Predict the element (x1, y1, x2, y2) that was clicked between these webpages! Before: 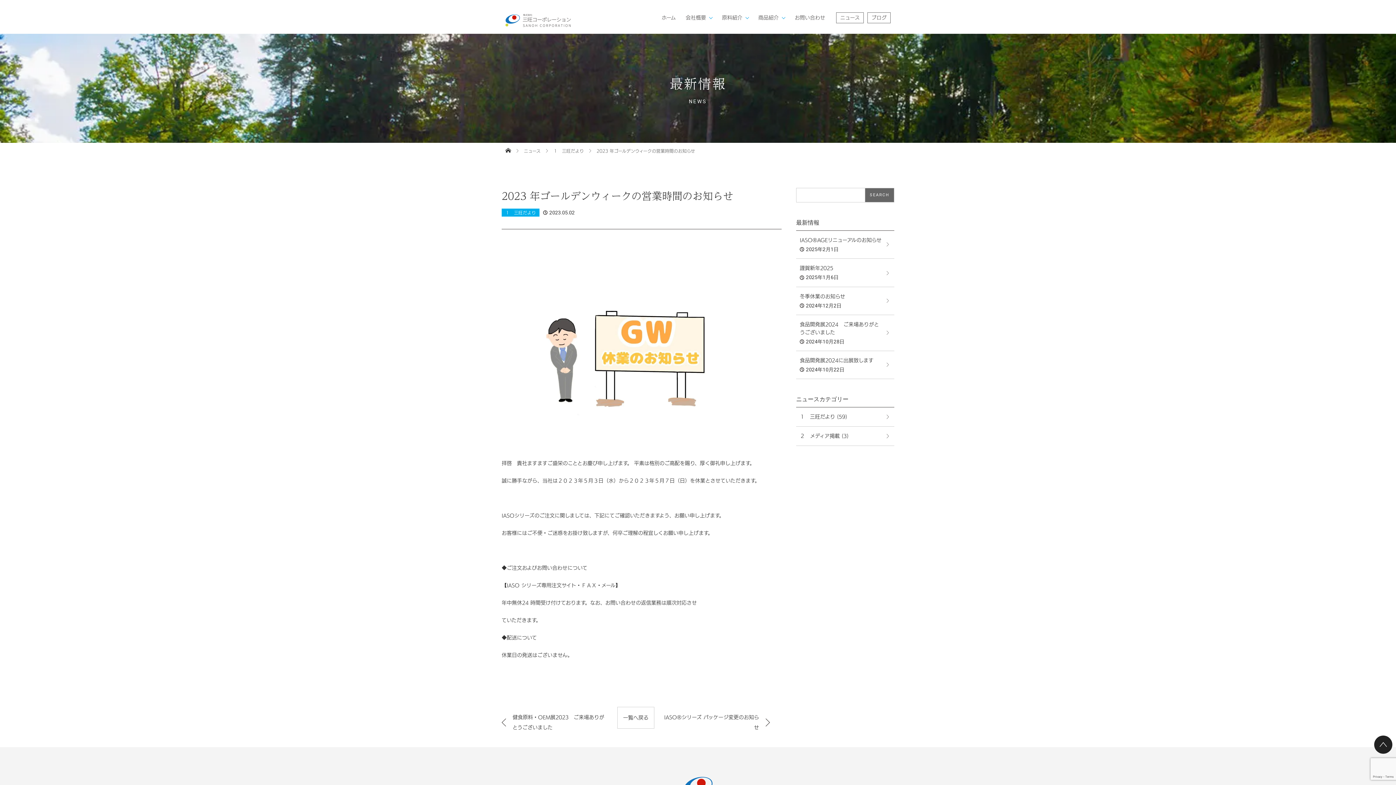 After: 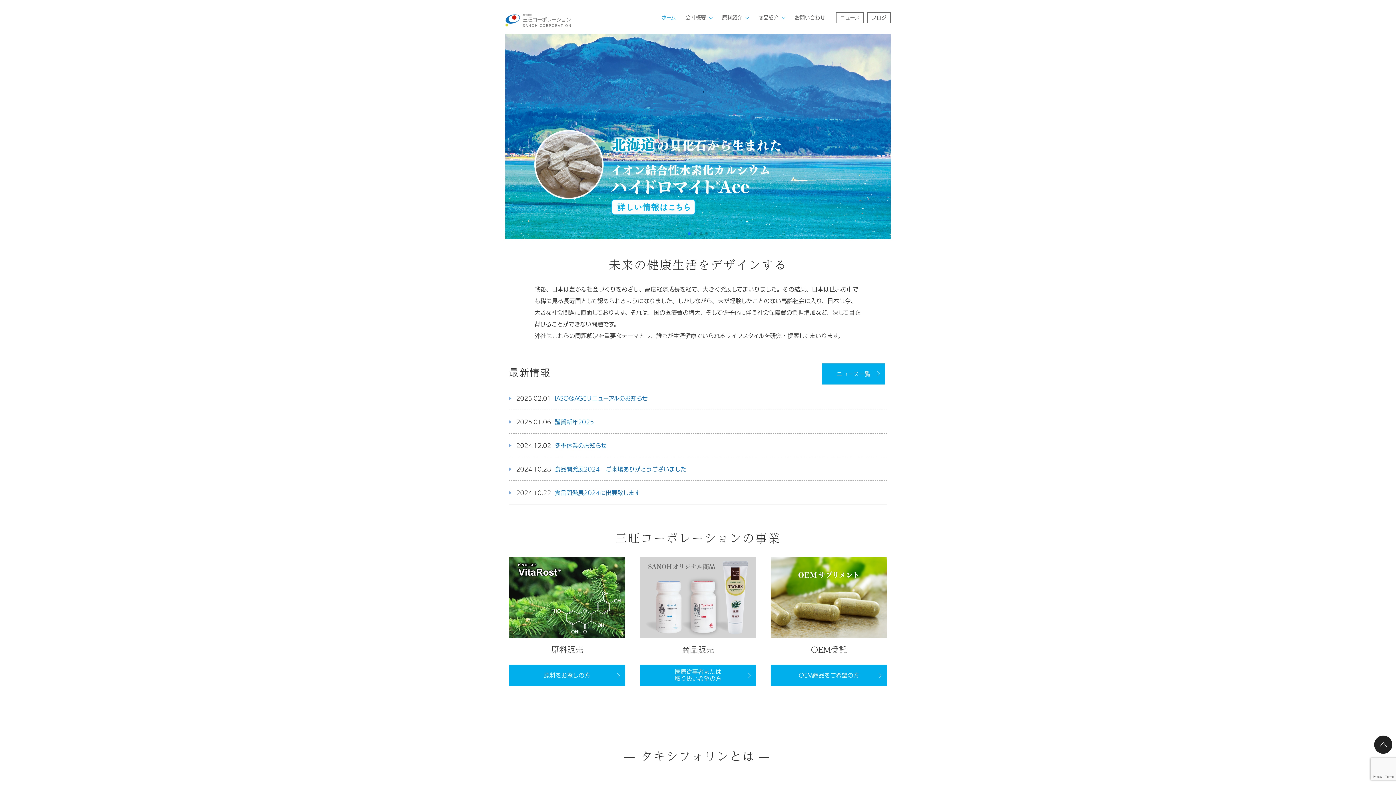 Action: bbox: (505, 13, 573, 27)